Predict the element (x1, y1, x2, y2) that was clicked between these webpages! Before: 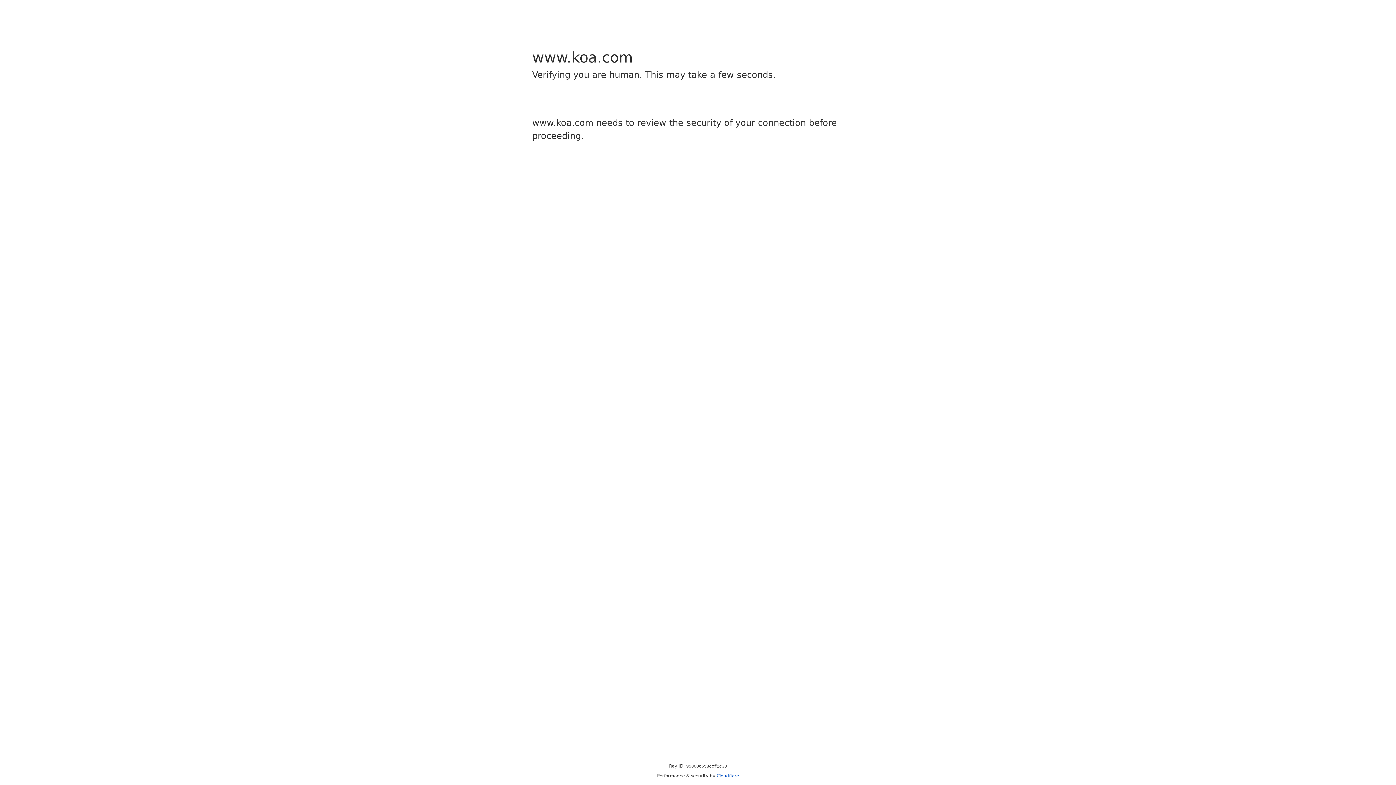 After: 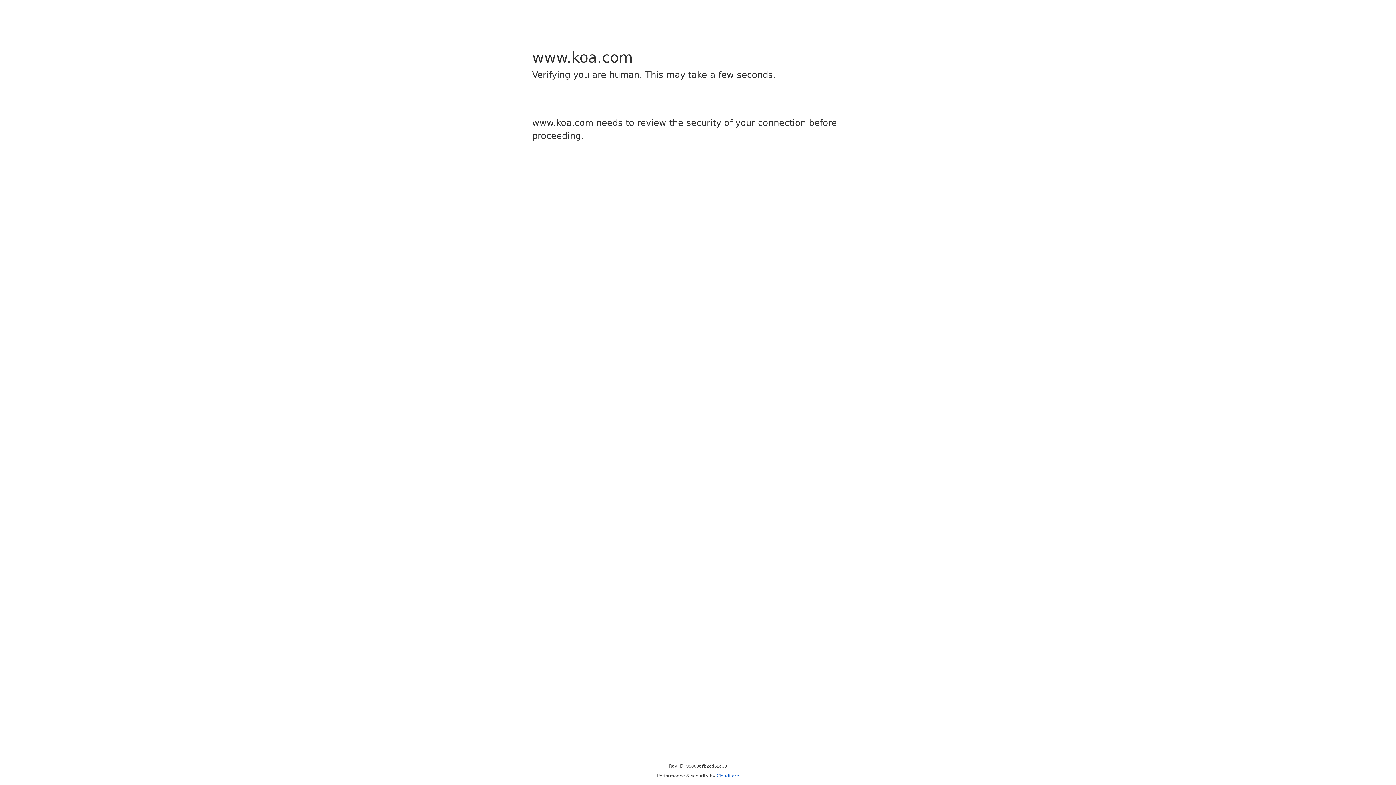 Action: bbox: (716, 773, 739, 778) label: Cloudflare